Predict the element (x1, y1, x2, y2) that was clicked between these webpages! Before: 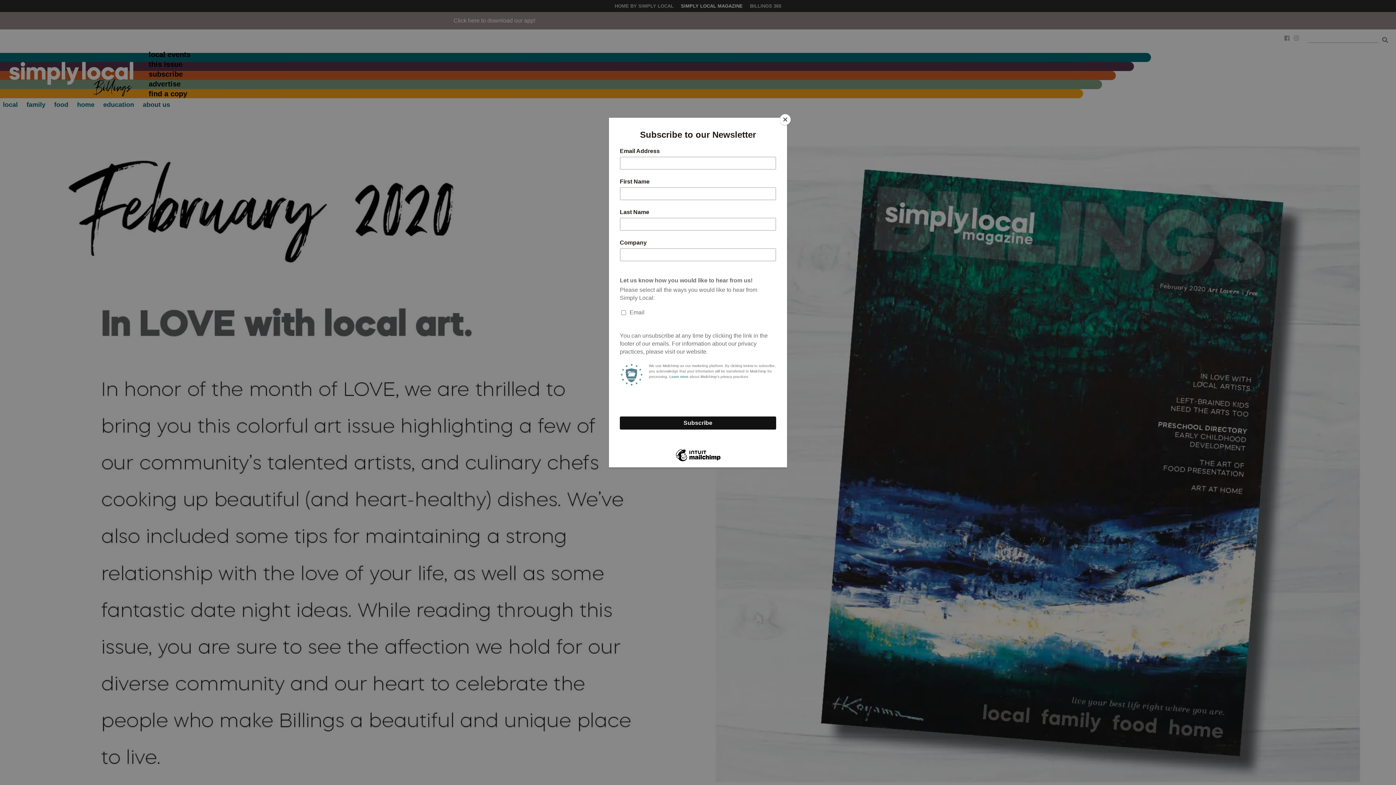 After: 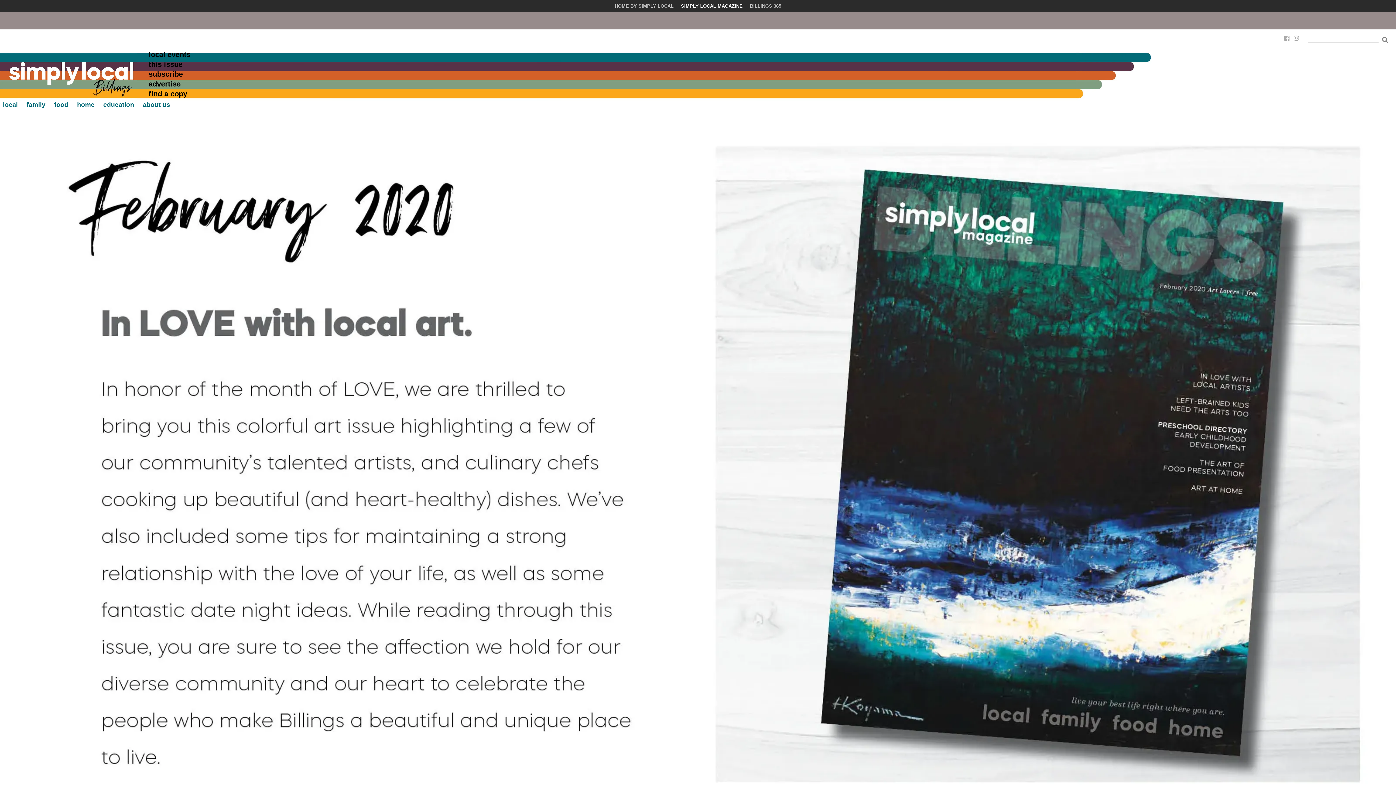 Action: label: Close bbox: (780, 114, 790, 125)